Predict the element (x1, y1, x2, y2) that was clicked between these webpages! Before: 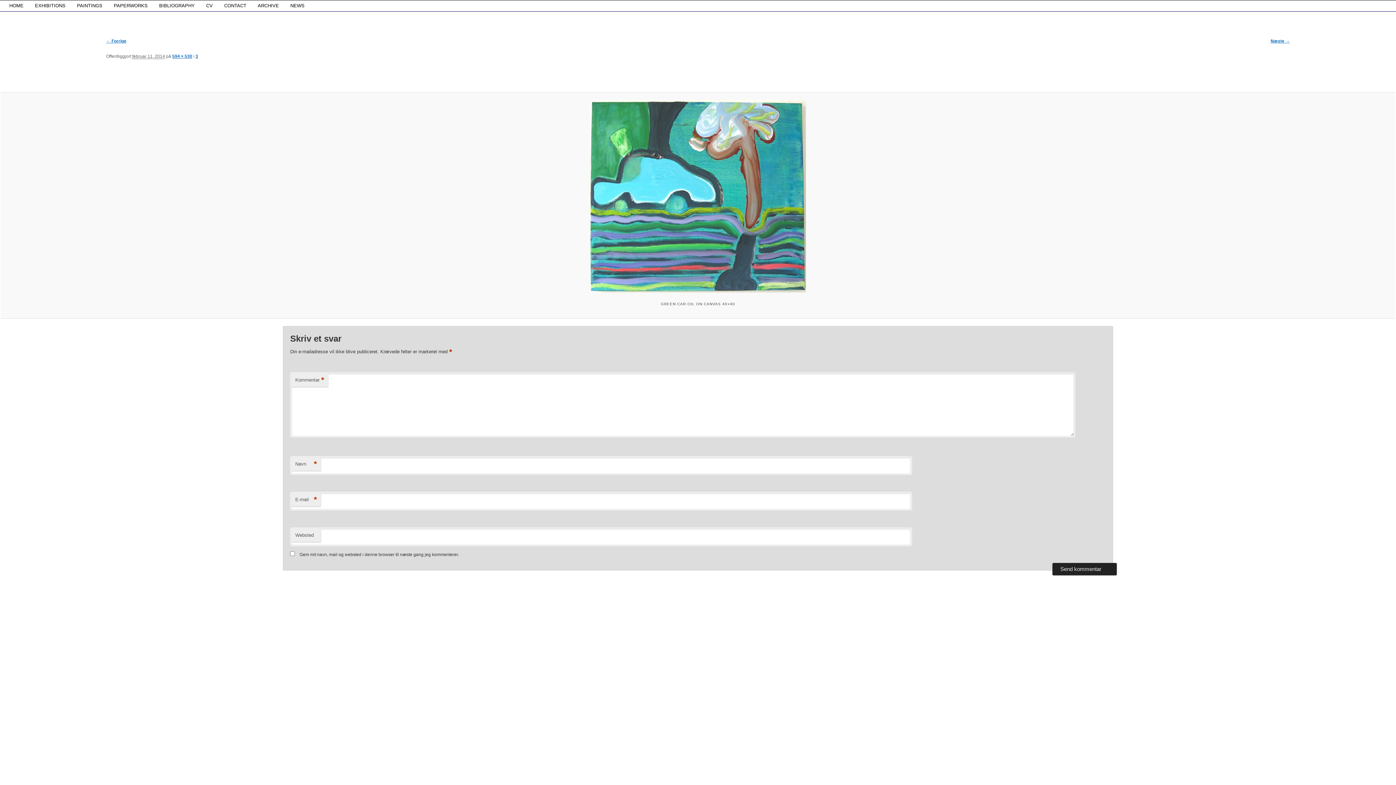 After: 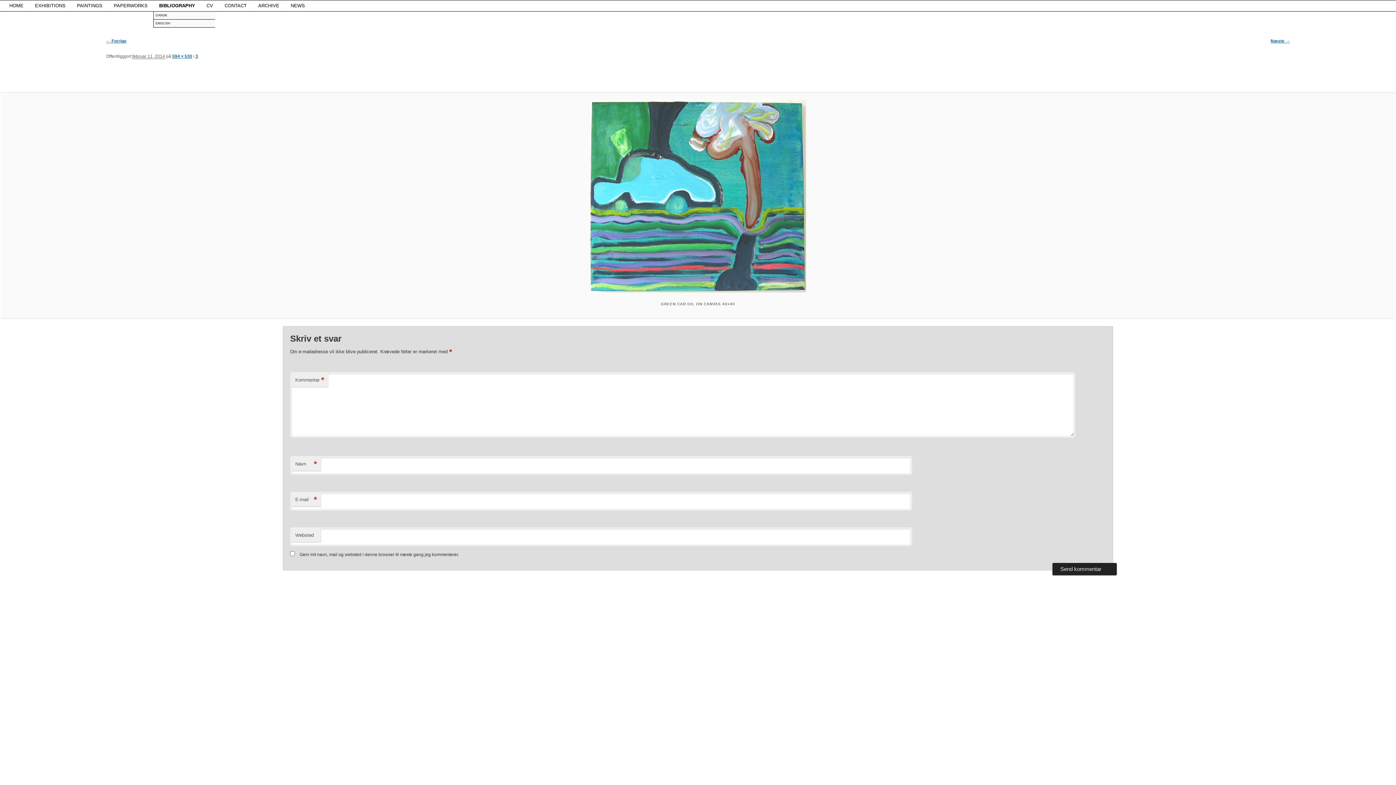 Action: label: BIBLIOGRAPHY bbox: (153, 0, 200, 11)